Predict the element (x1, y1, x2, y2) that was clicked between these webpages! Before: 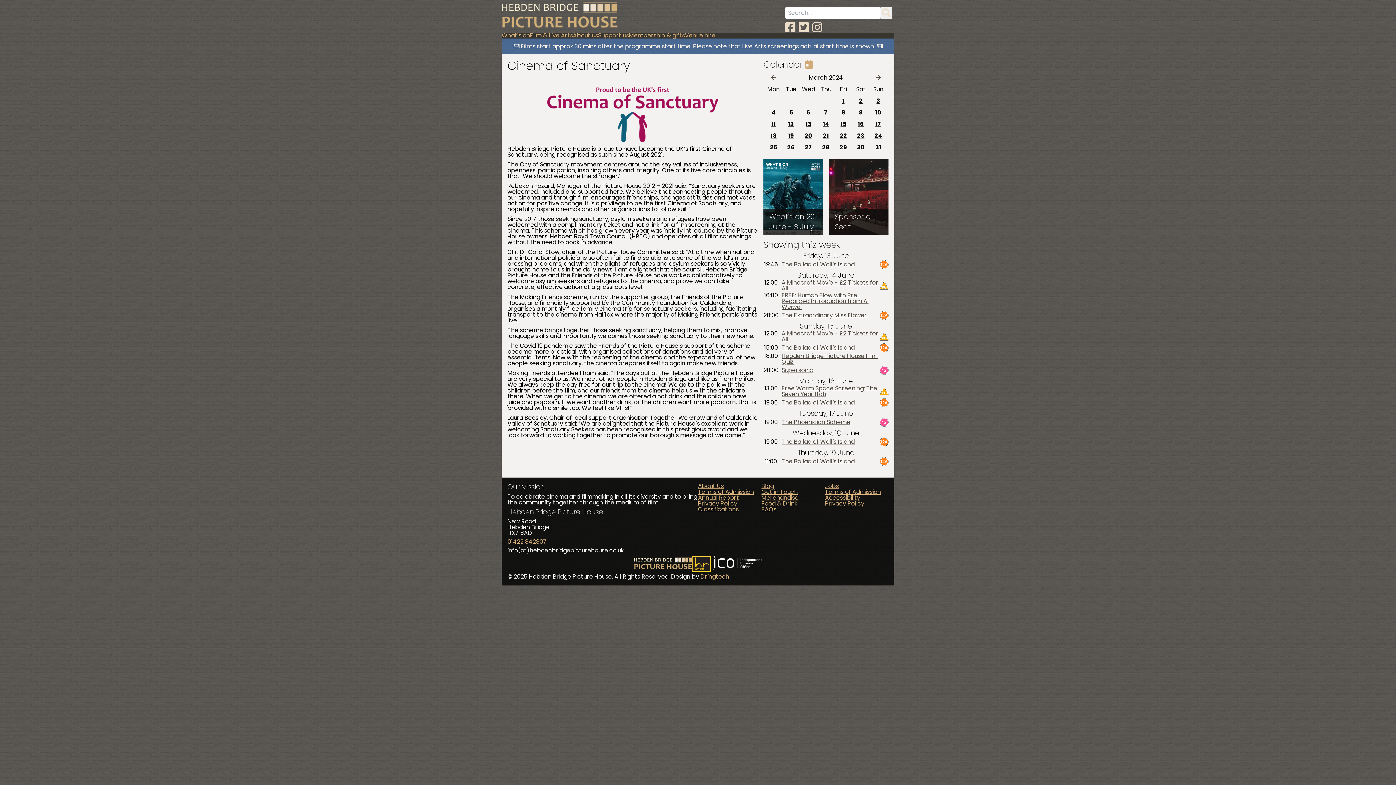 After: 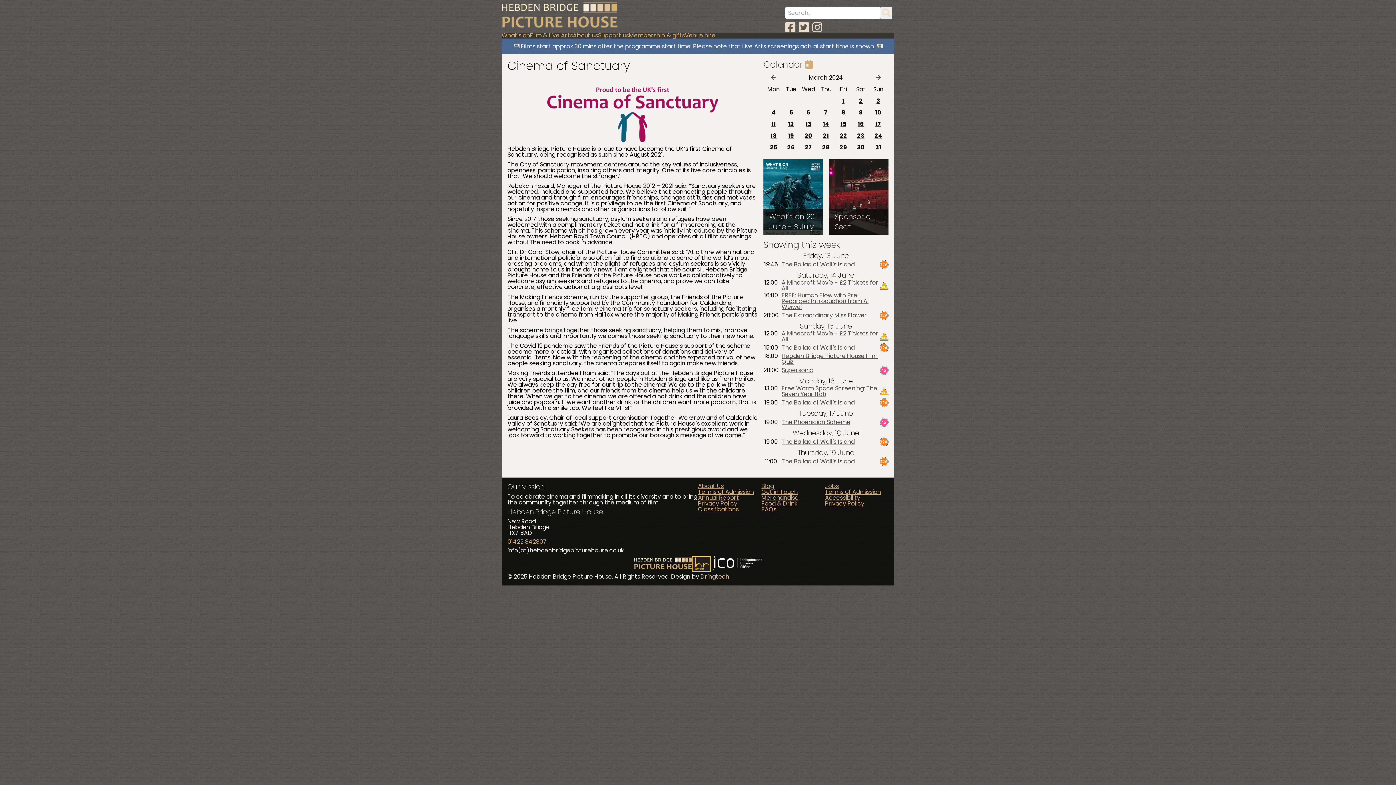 Action: label: Dringtech bbox: (700, 572, 729, 581)